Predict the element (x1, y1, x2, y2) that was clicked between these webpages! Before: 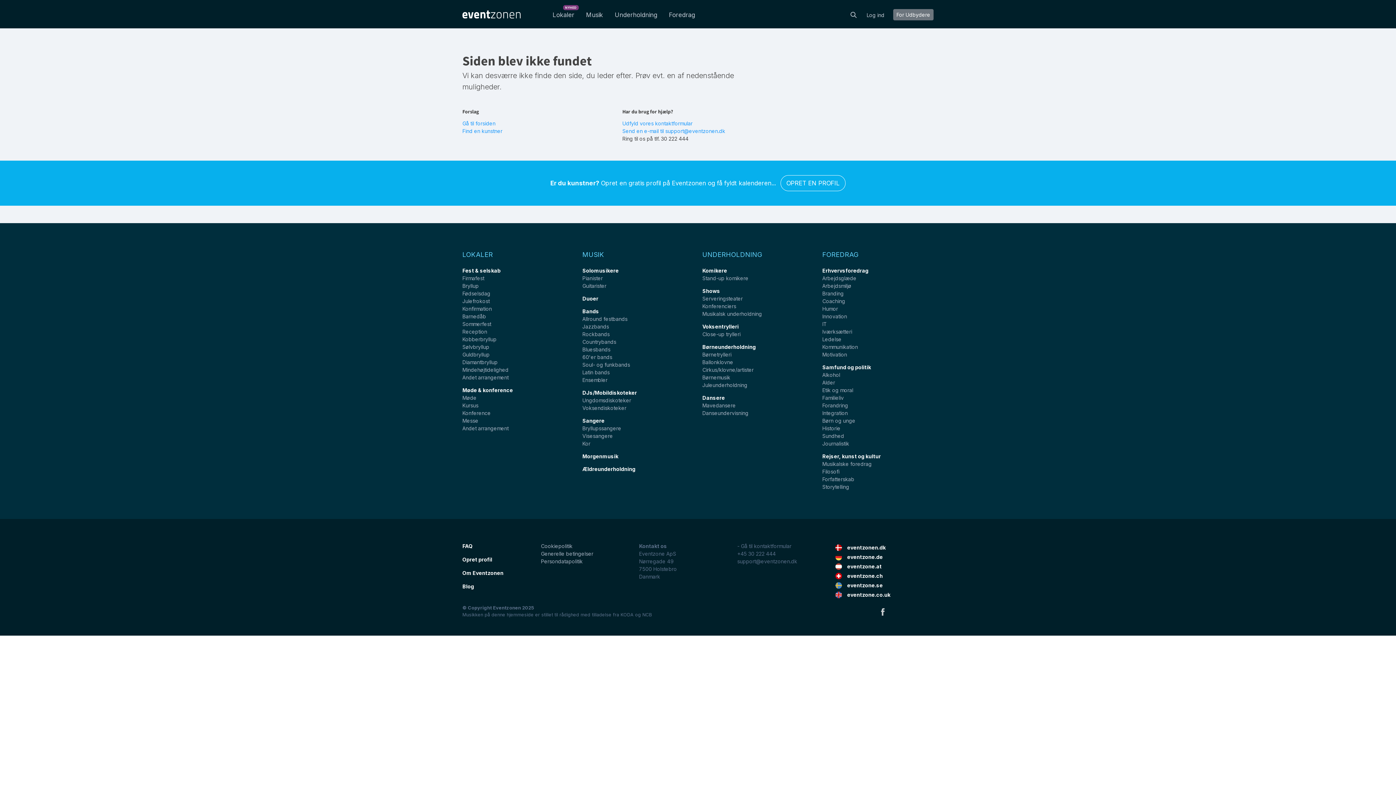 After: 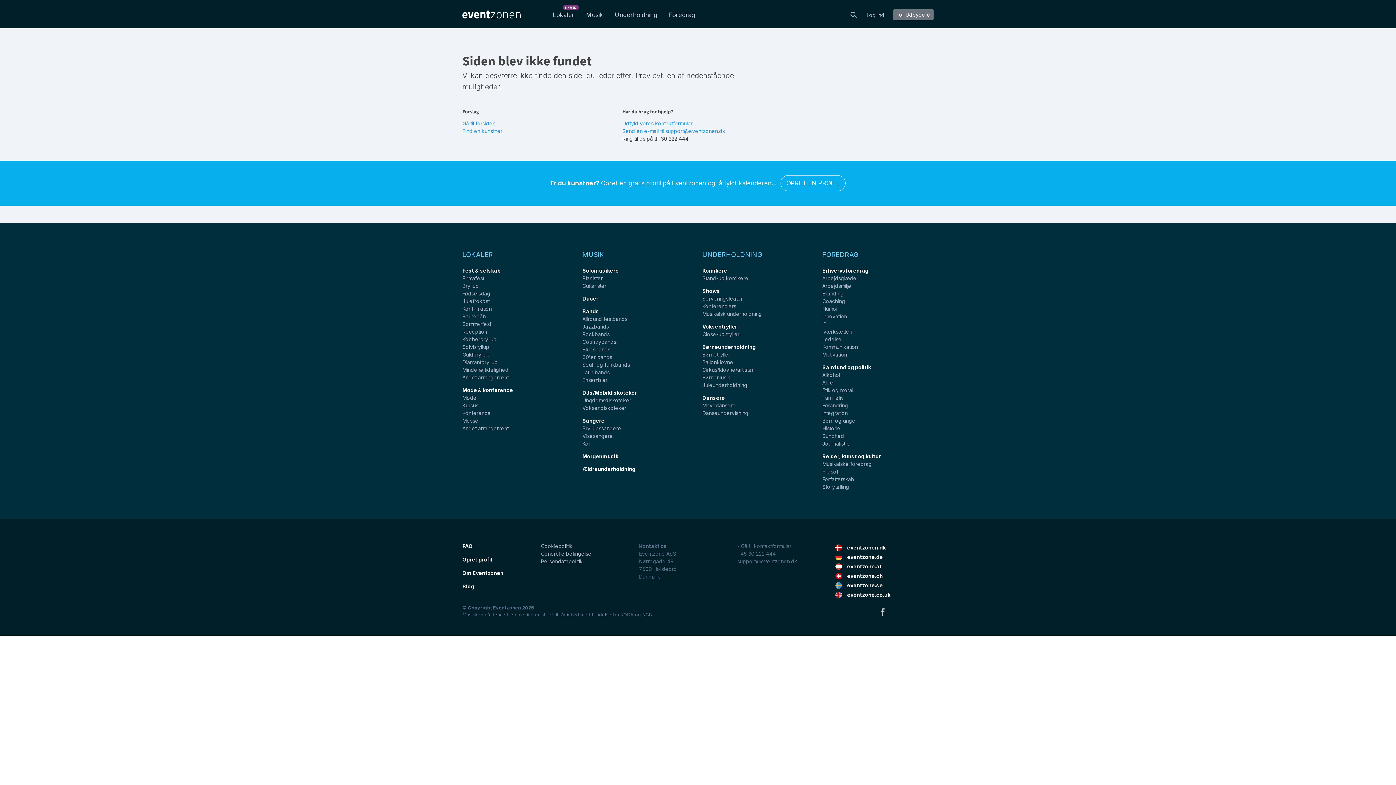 Action: bbox: (877, 606, 888, 617) label: Facebook